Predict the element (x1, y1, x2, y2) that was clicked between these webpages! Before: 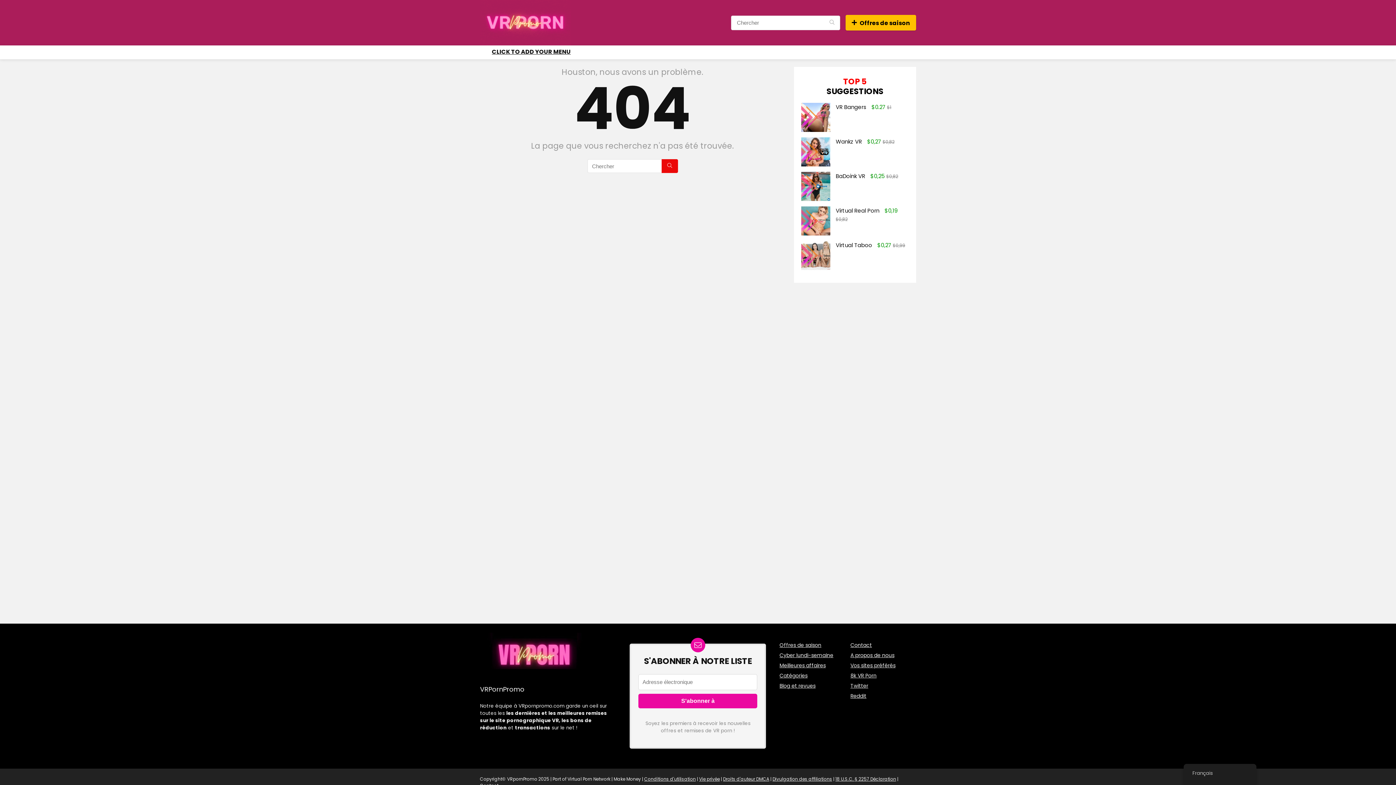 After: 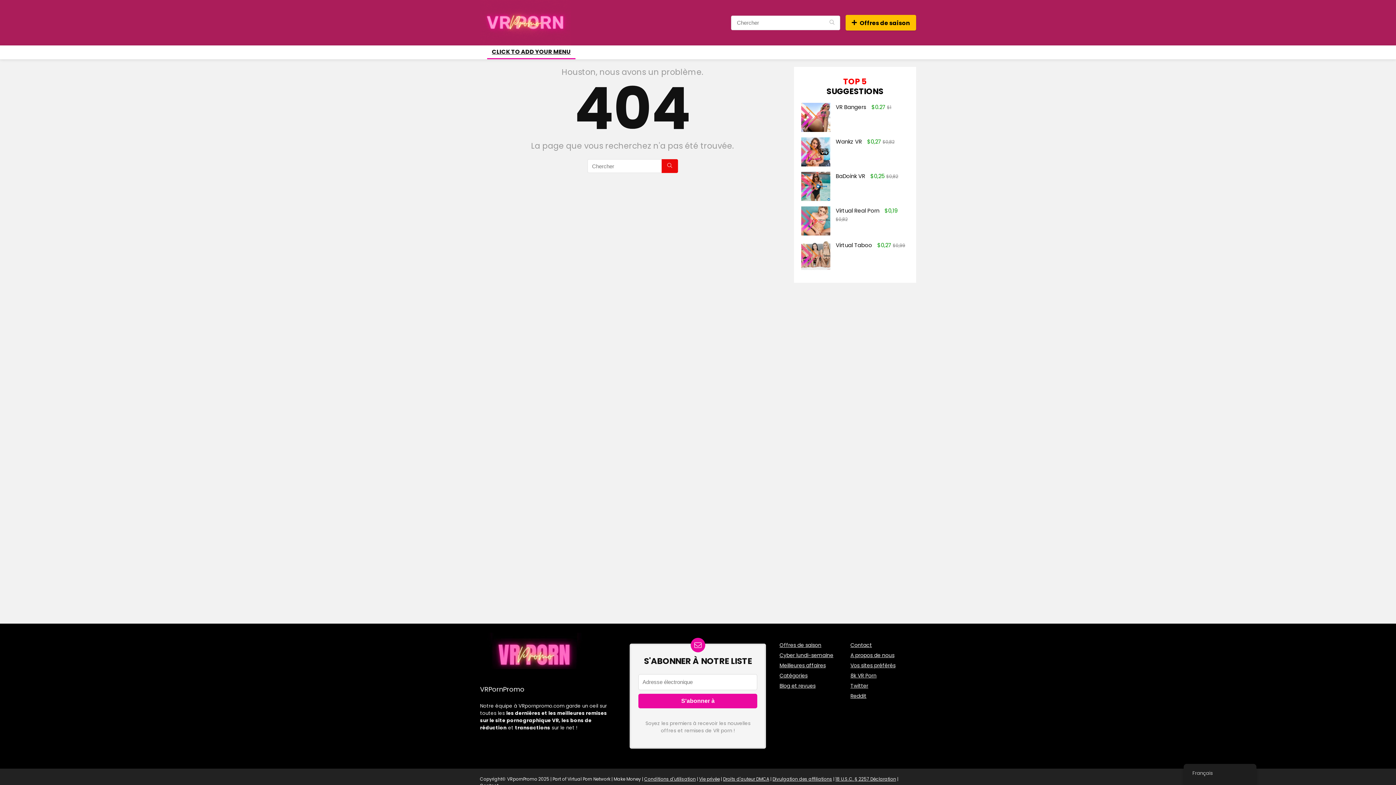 Action: label: CLICK TO ADD YOUR MENU bbox: (487, 45, 575, 59)